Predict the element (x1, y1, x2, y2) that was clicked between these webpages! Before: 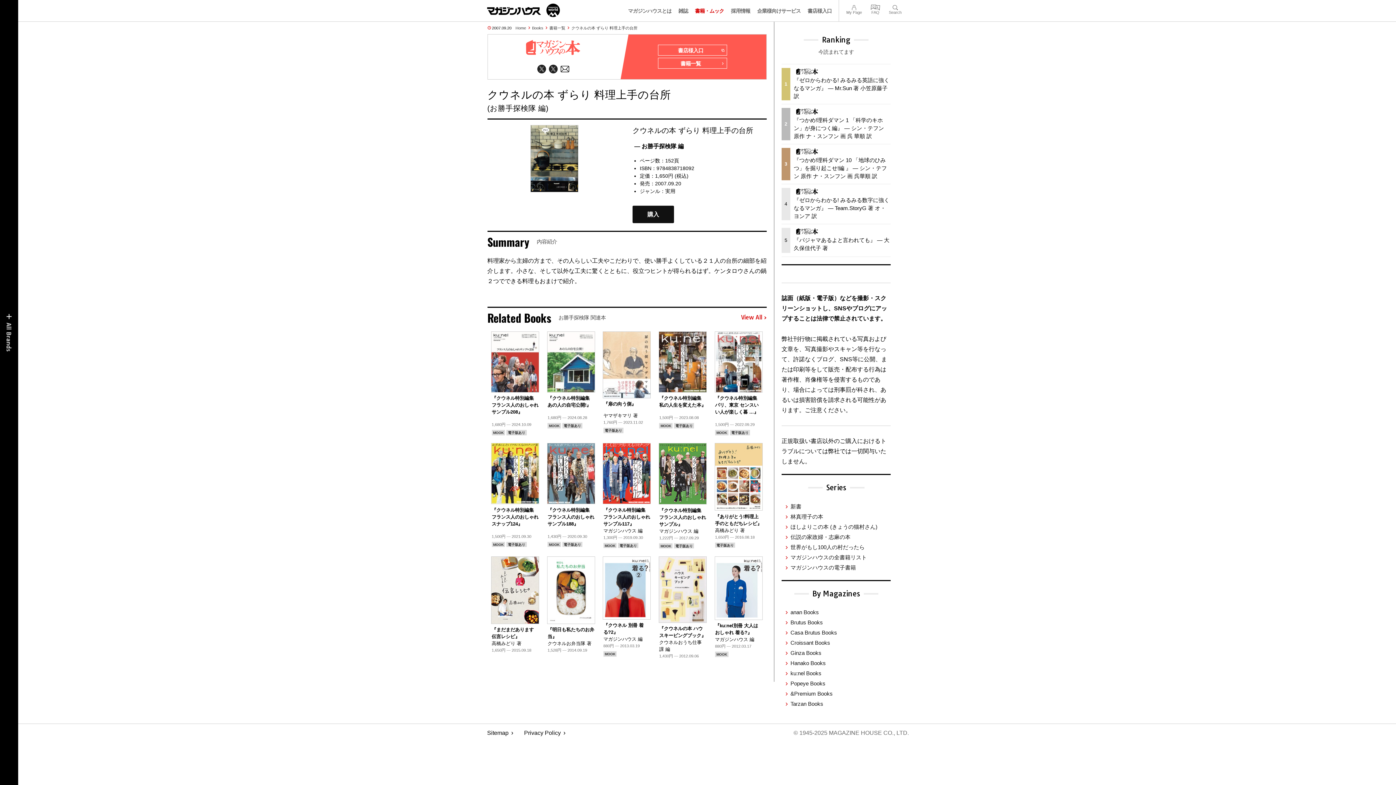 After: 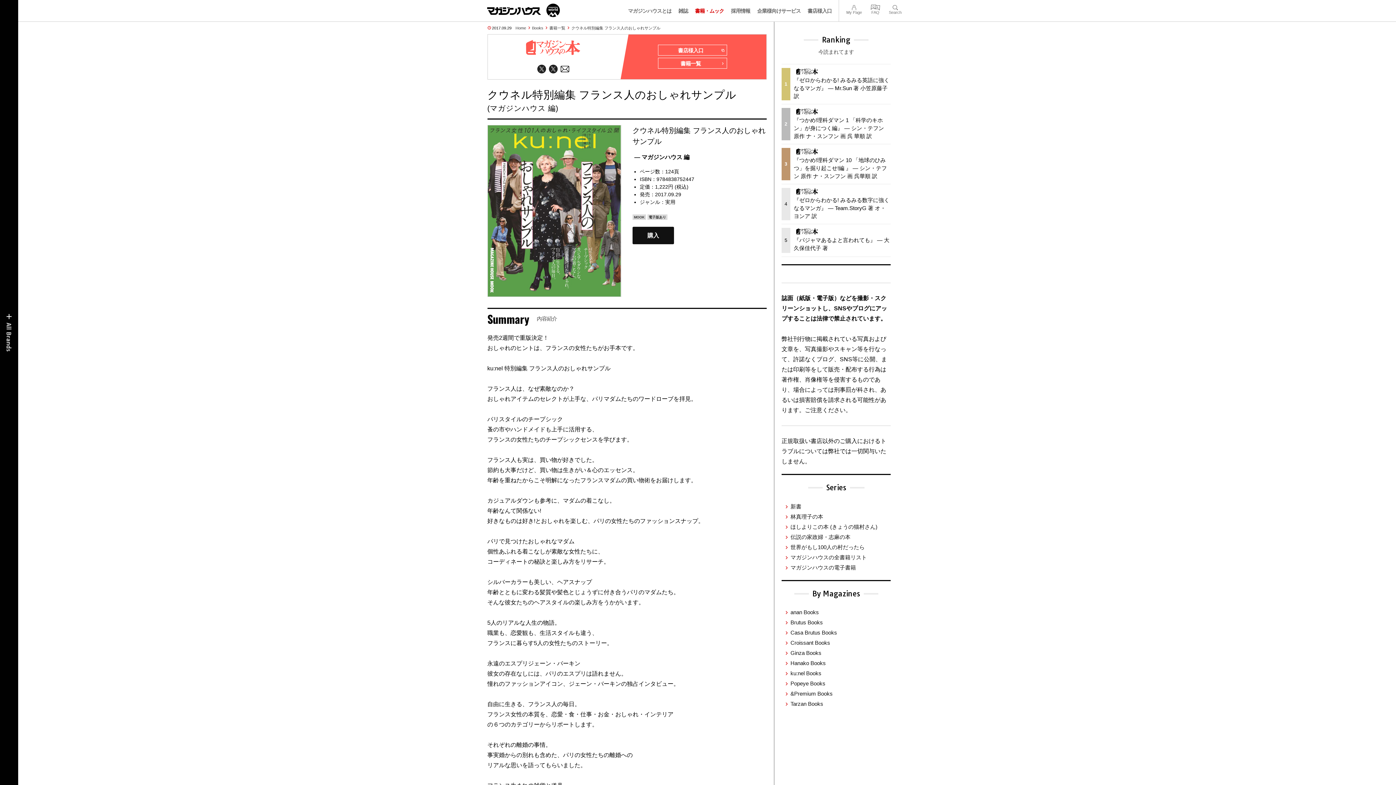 Action: bbox: (658, 443, 707, 549) label: 『クウネル特別編集 フランス人のおしゃれサンプル』
マガジンハウス 編
1,222円 — 2017.09.29
MOOK電子版あり